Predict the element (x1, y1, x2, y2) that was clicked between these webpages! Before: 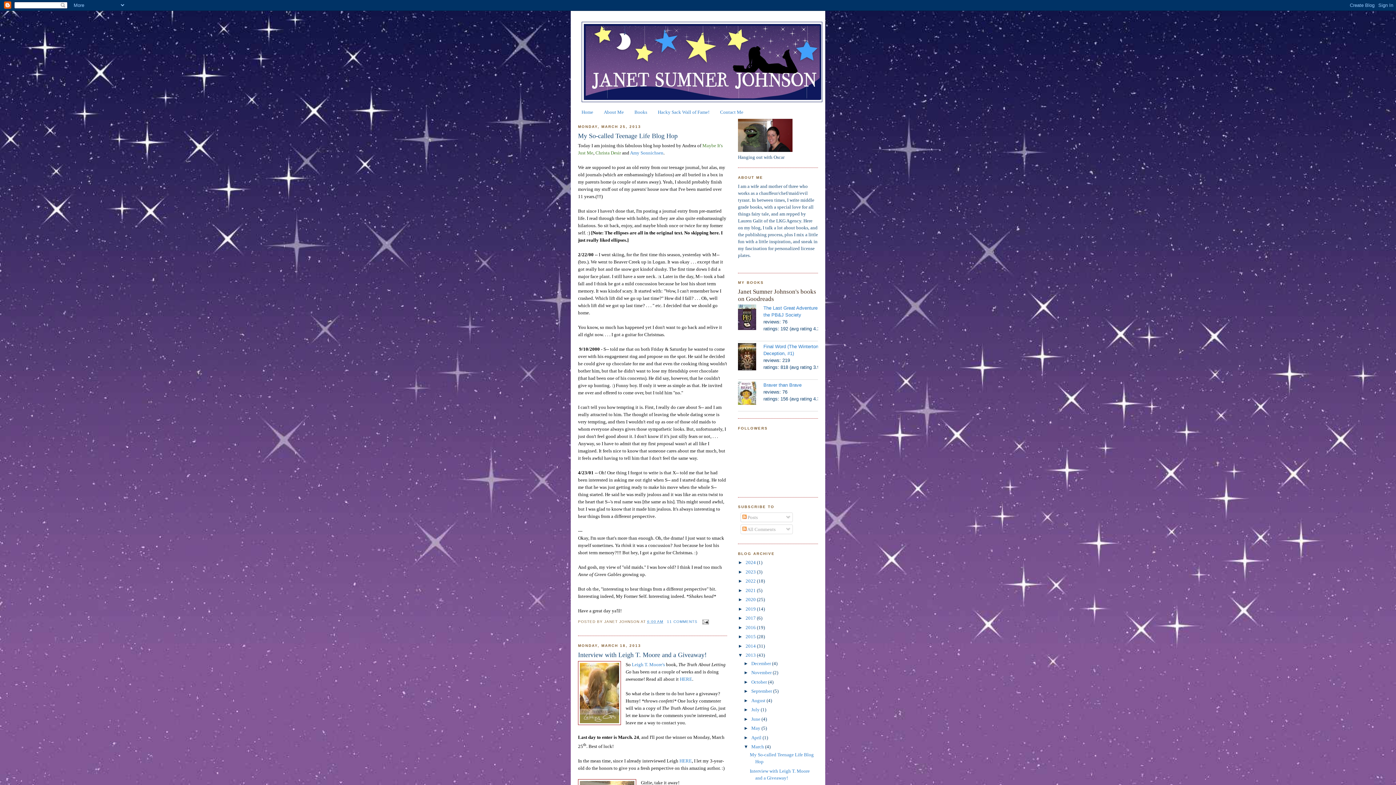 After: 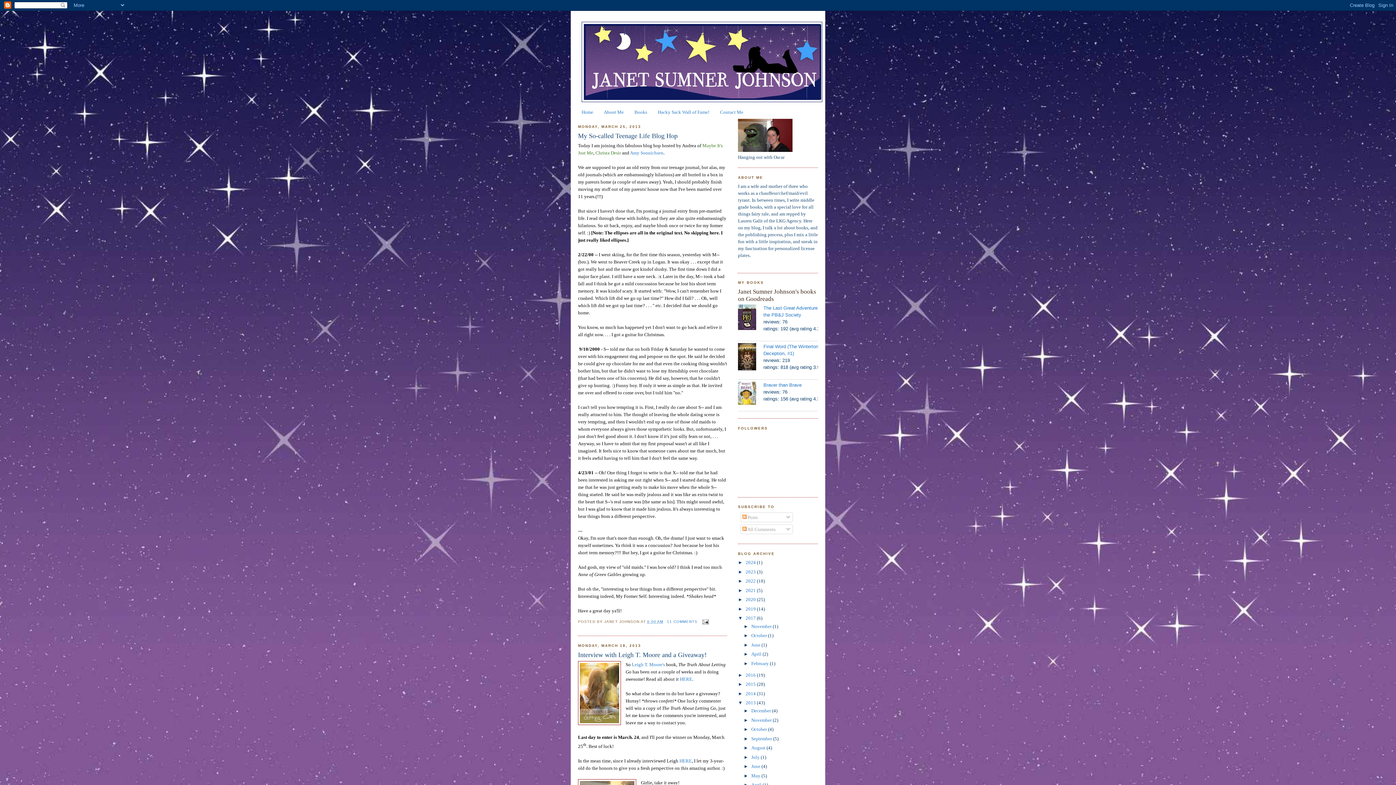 Action: bbox: (738, 615, 745, 621) label: ►  